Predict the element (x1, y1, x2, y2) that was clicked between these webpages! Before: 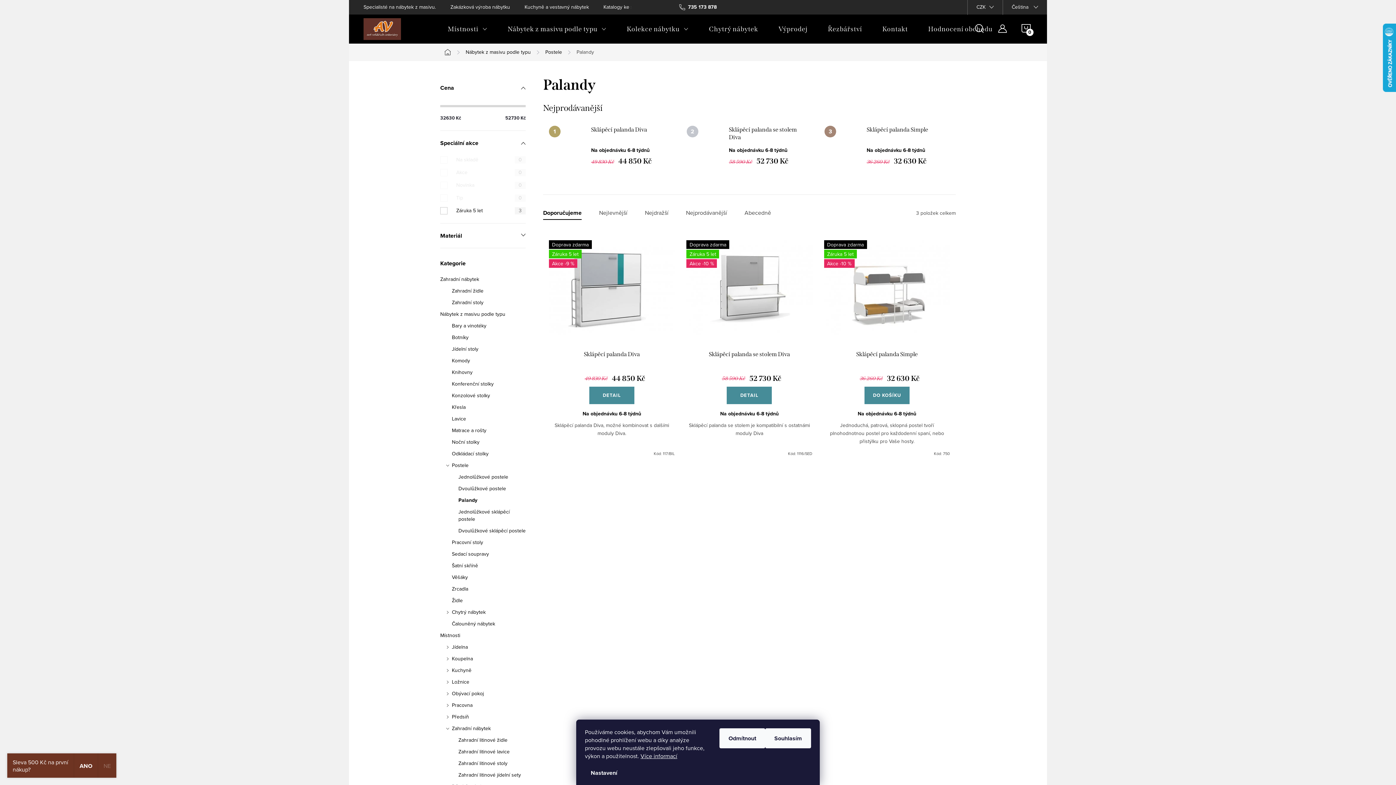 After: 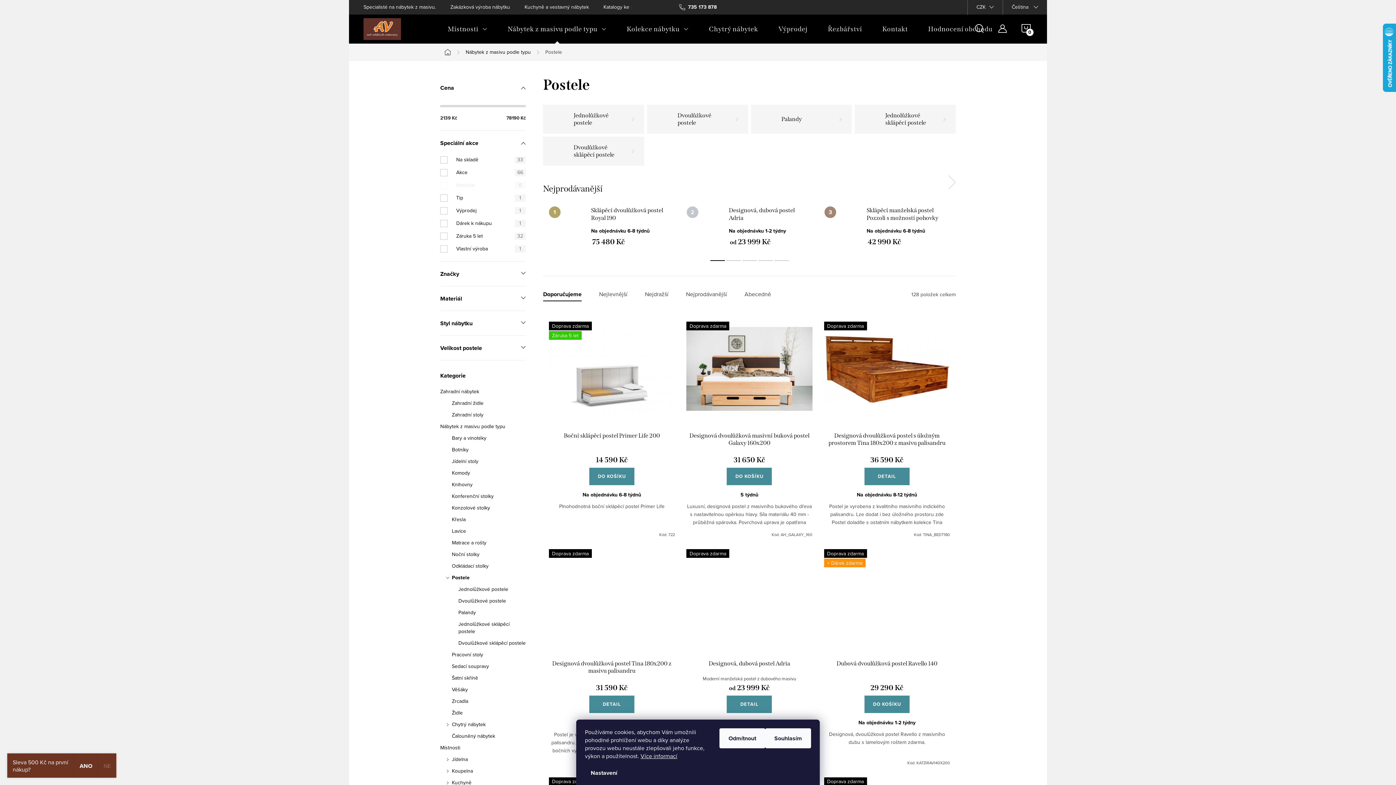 Action: label: Postele
  bbox: (440, 462, 525, 469)